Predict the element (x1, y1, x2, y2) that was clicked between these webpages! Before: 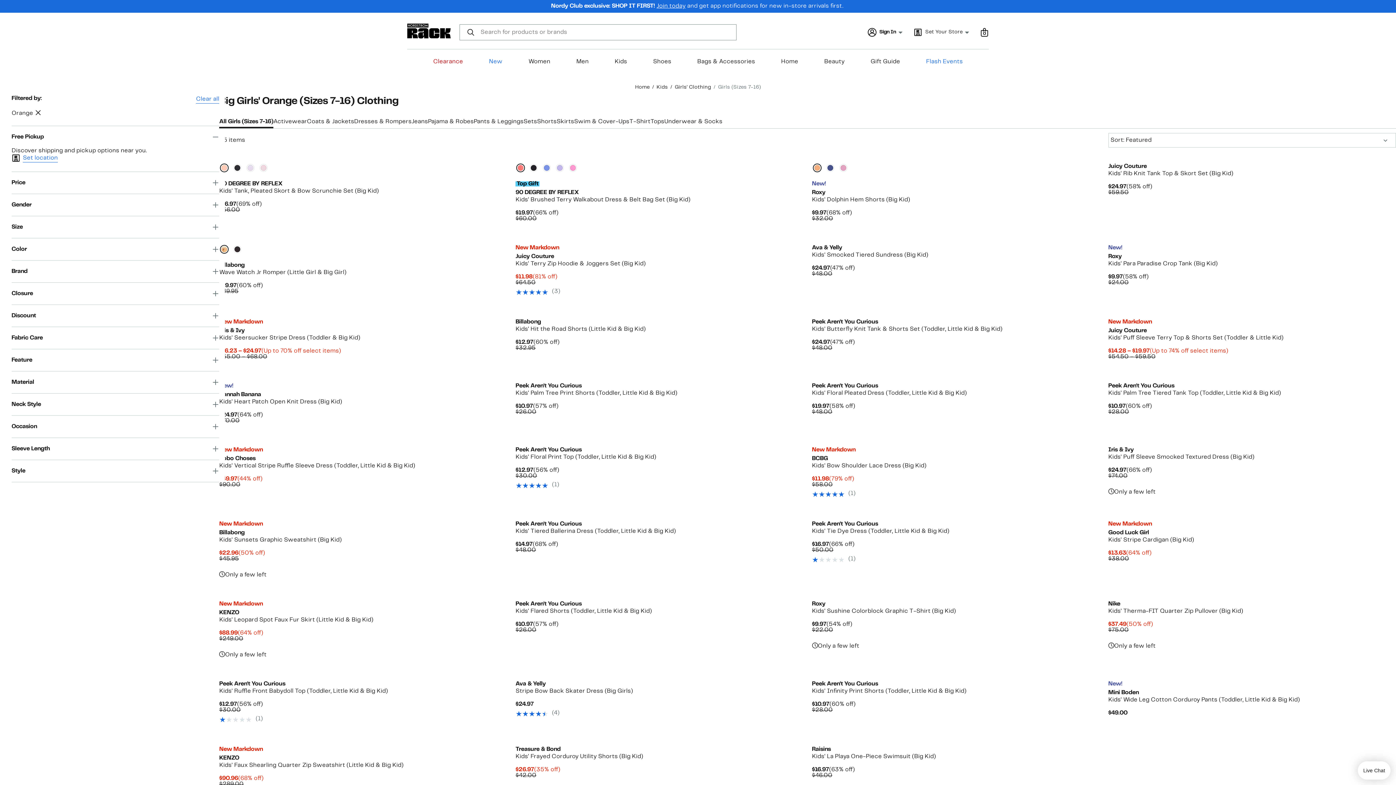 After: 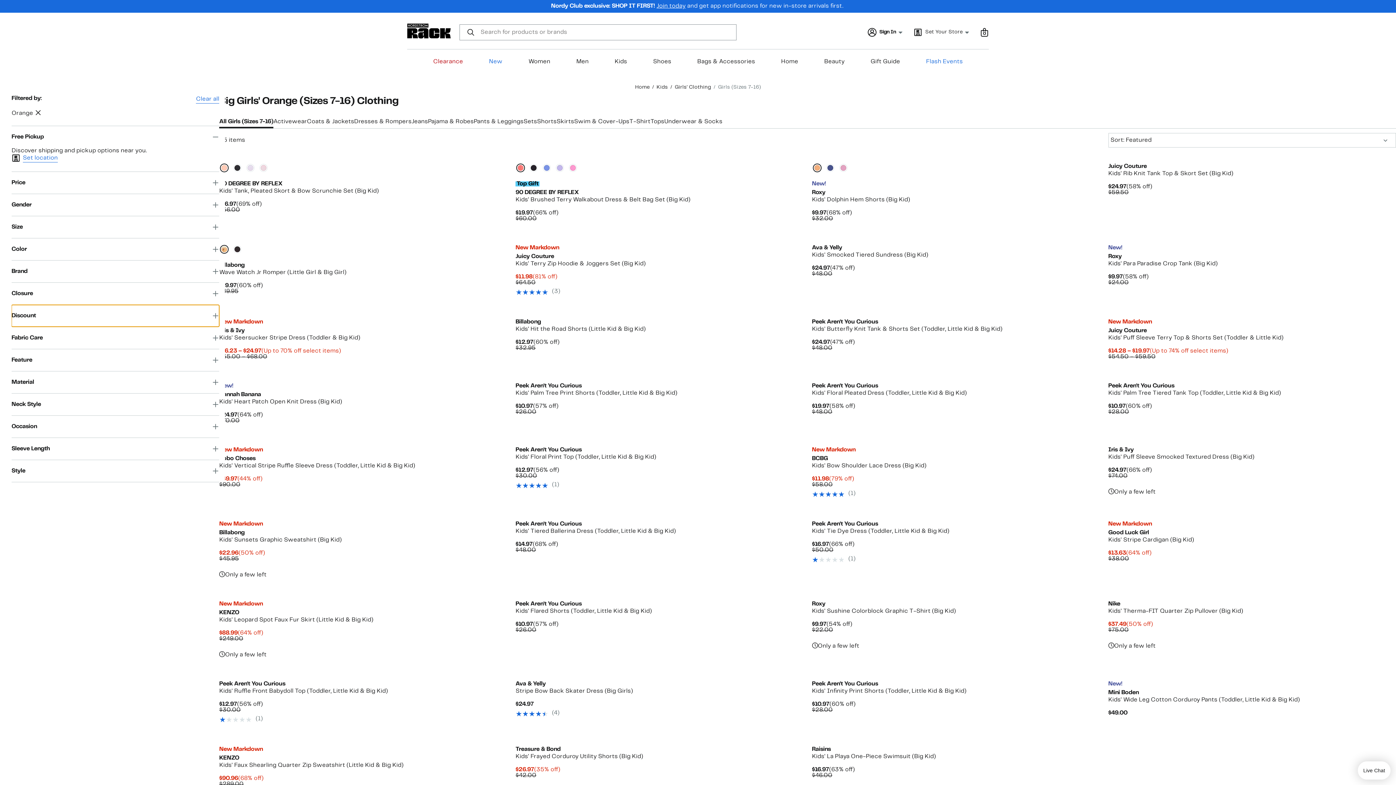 Action: label: Discount bbox: (11, 305, 219, 326)